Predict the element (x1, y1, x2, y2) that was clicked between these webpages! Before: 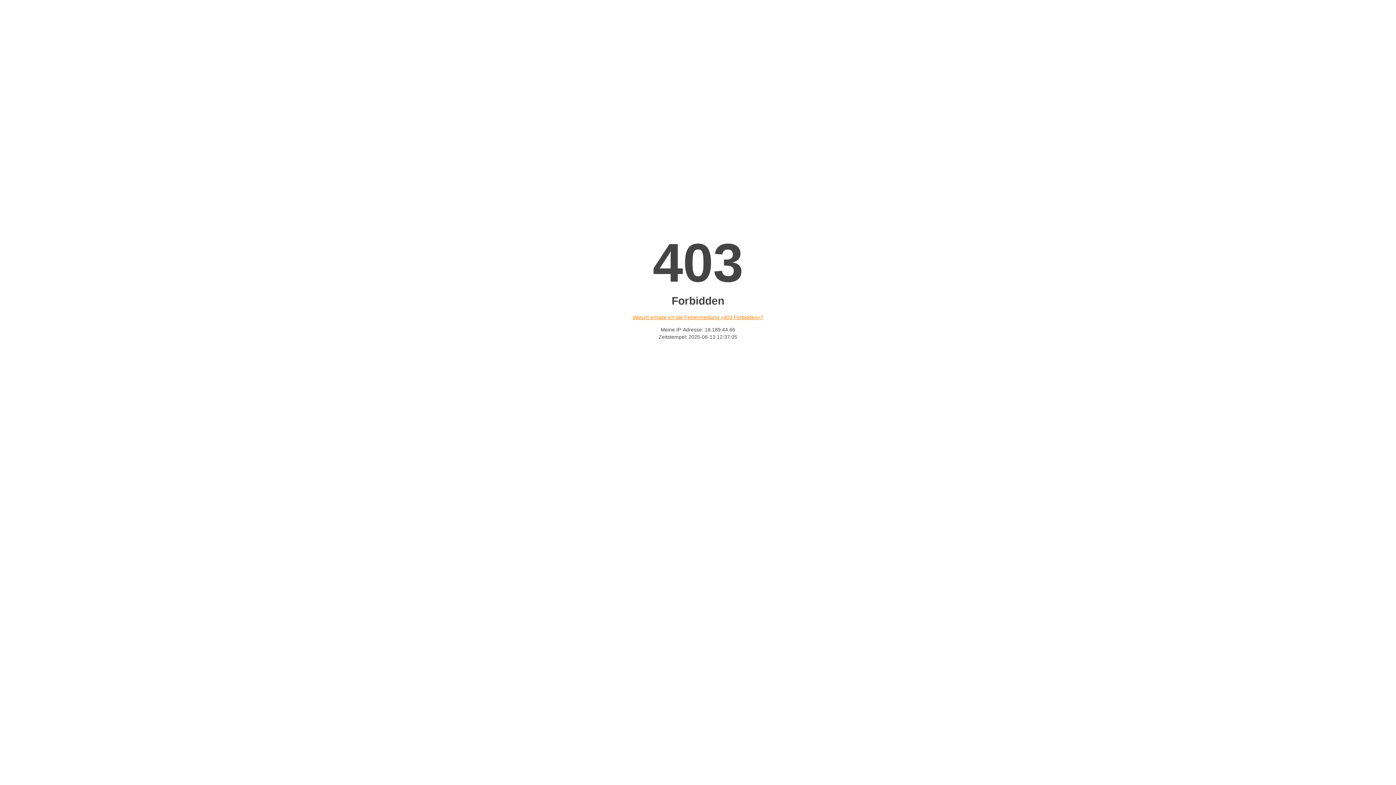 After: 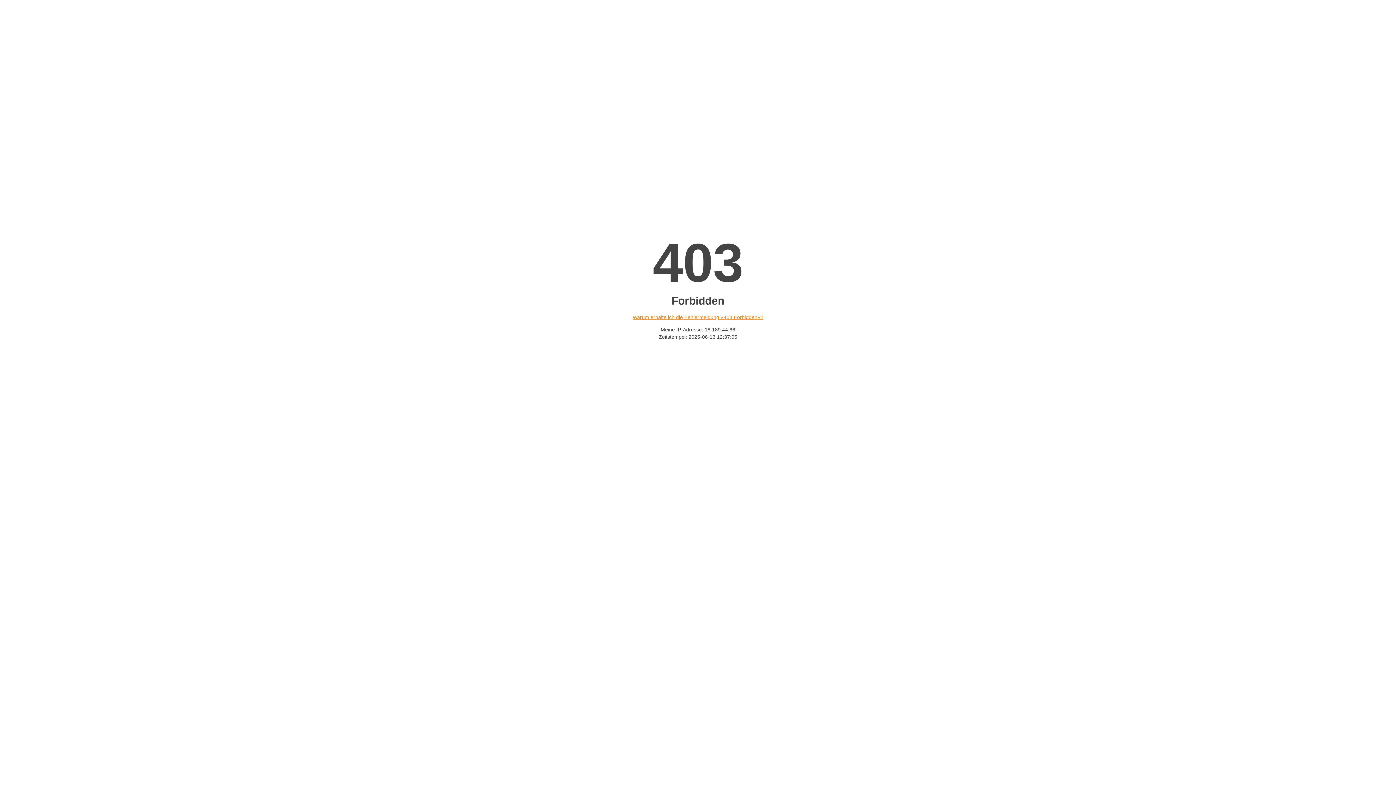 Action: bbox: (632, 314, 763, 320) label: Warum erhalte ich die Fehlermeldung «403 Forbidden»?